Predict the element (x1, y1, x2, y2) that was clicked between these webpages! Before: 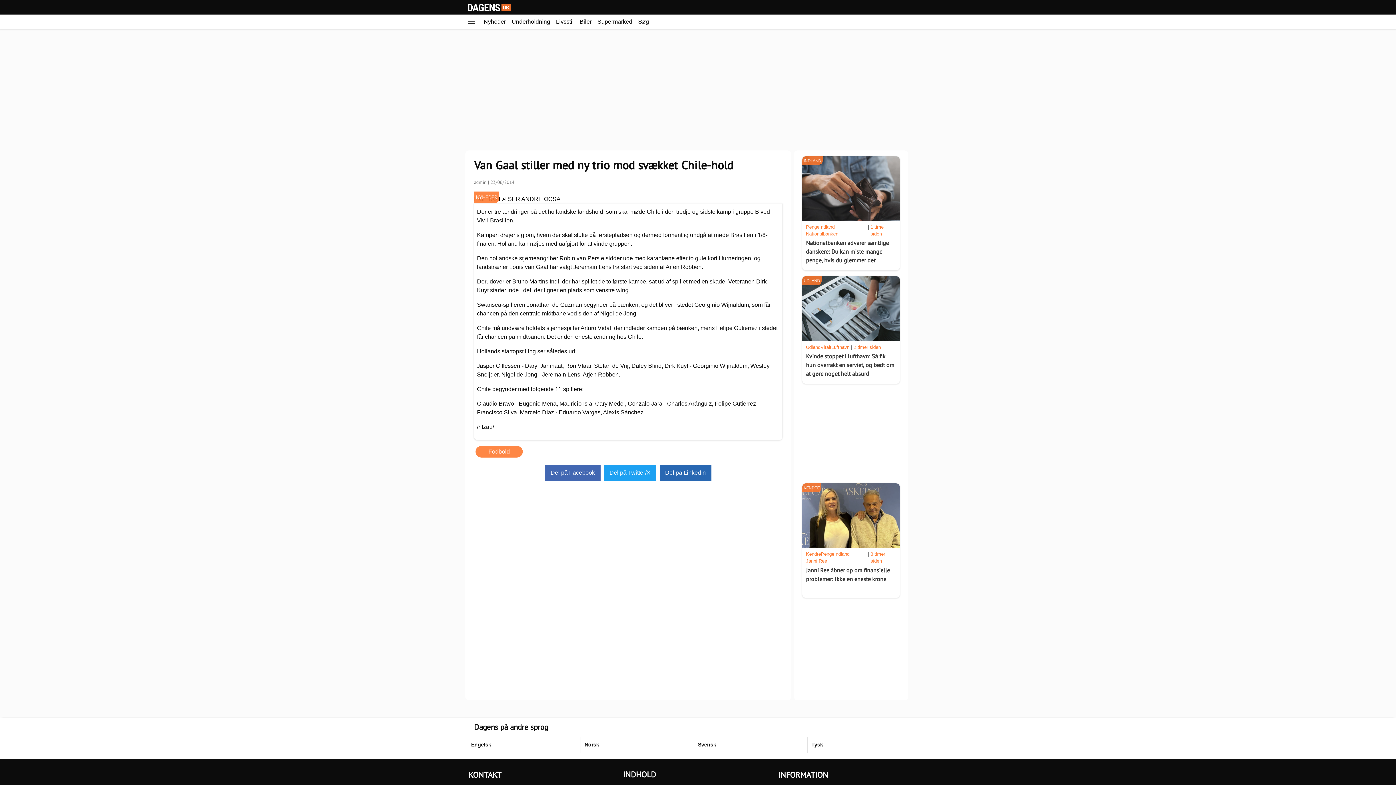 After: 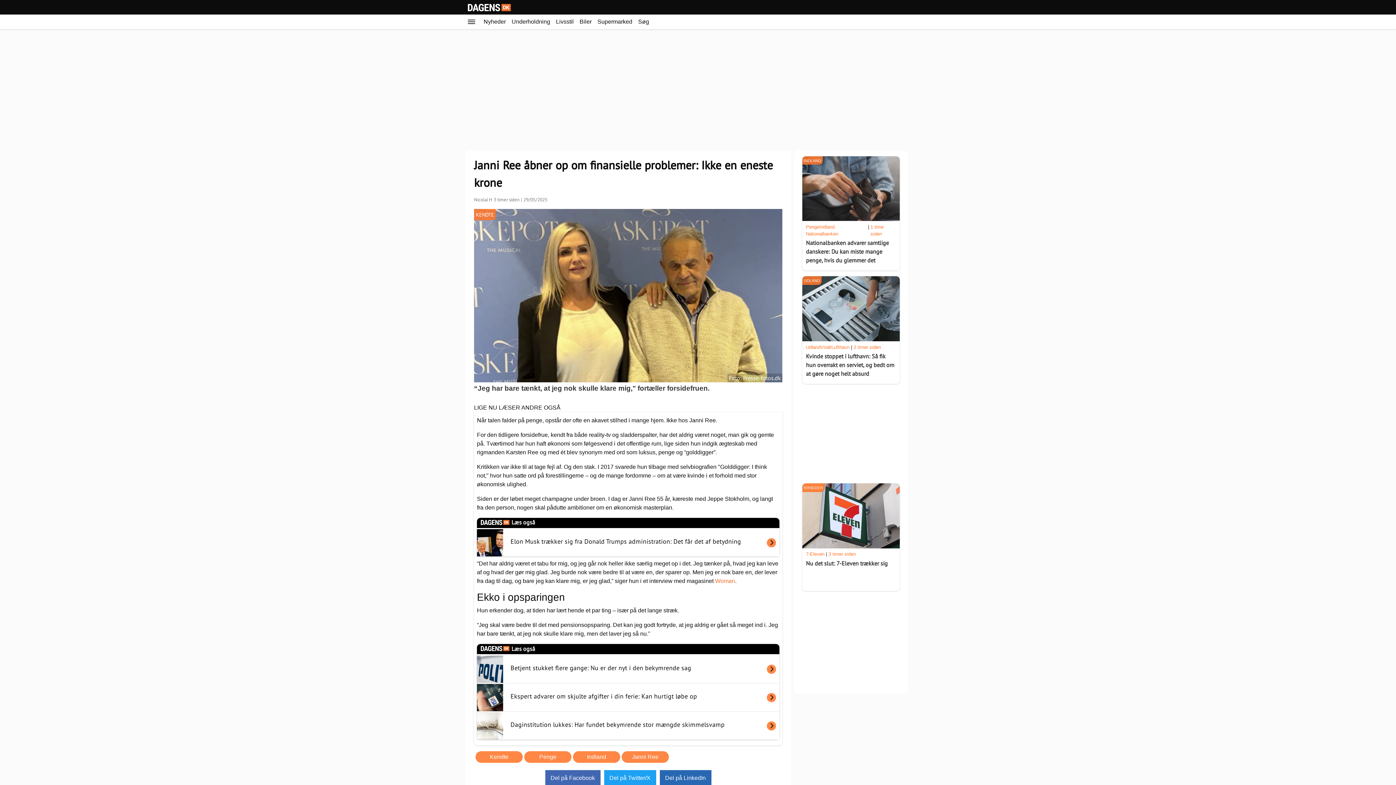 Action: bbox: (802, 566, 900, 595) label: Janni Ree åbner op om finansielle problemer: Ikke en eneste krone